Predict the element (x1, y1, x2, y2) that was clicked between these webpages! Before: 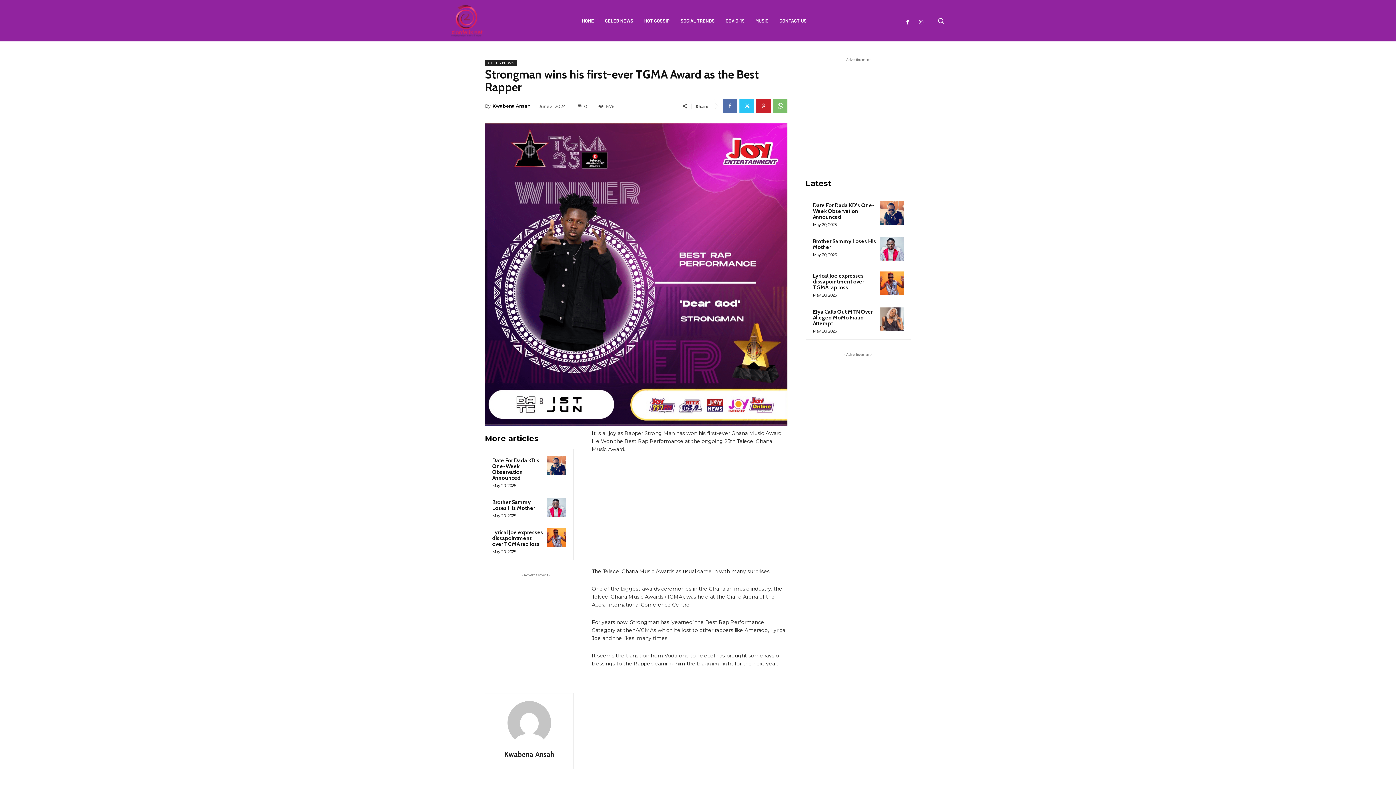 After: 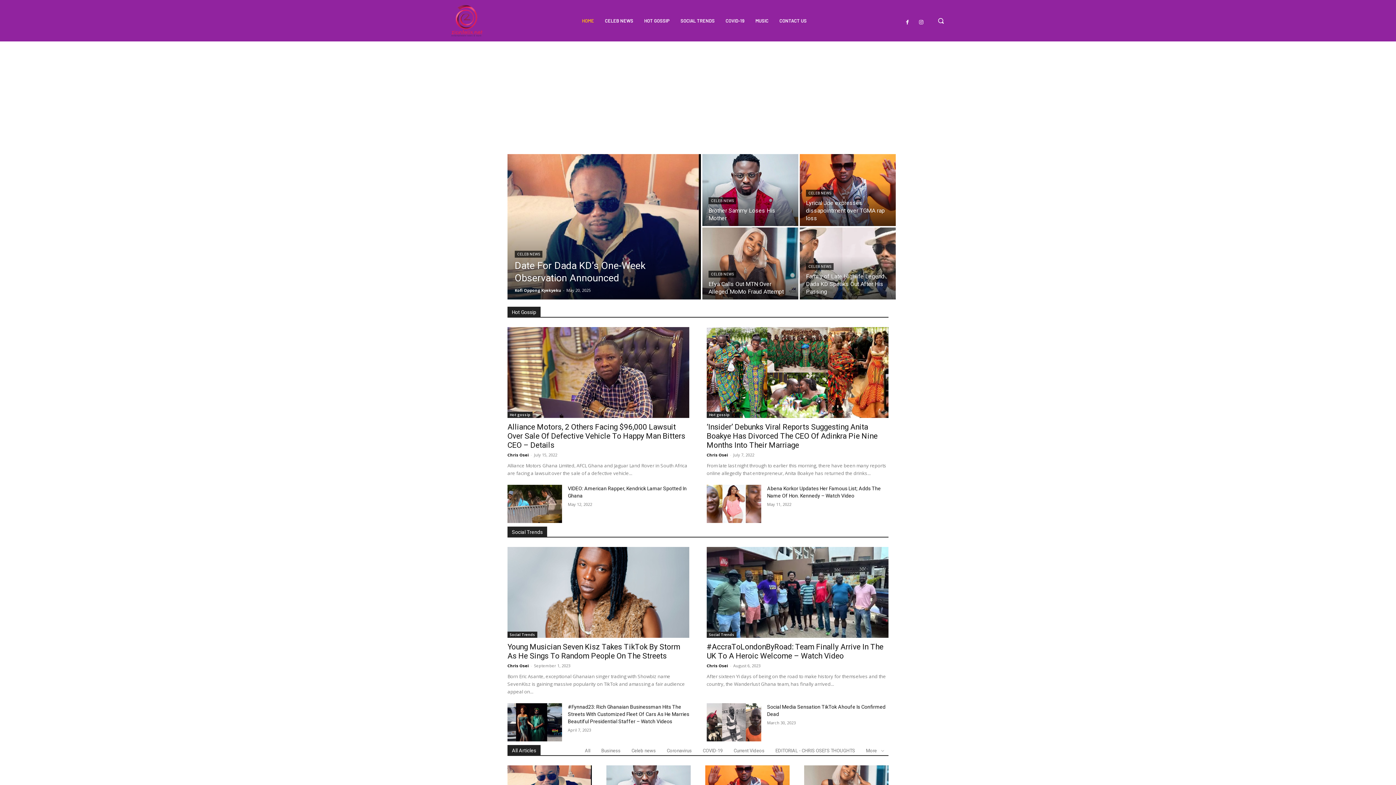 Action: label: HOME bbox: (578, 10, 597, 30)